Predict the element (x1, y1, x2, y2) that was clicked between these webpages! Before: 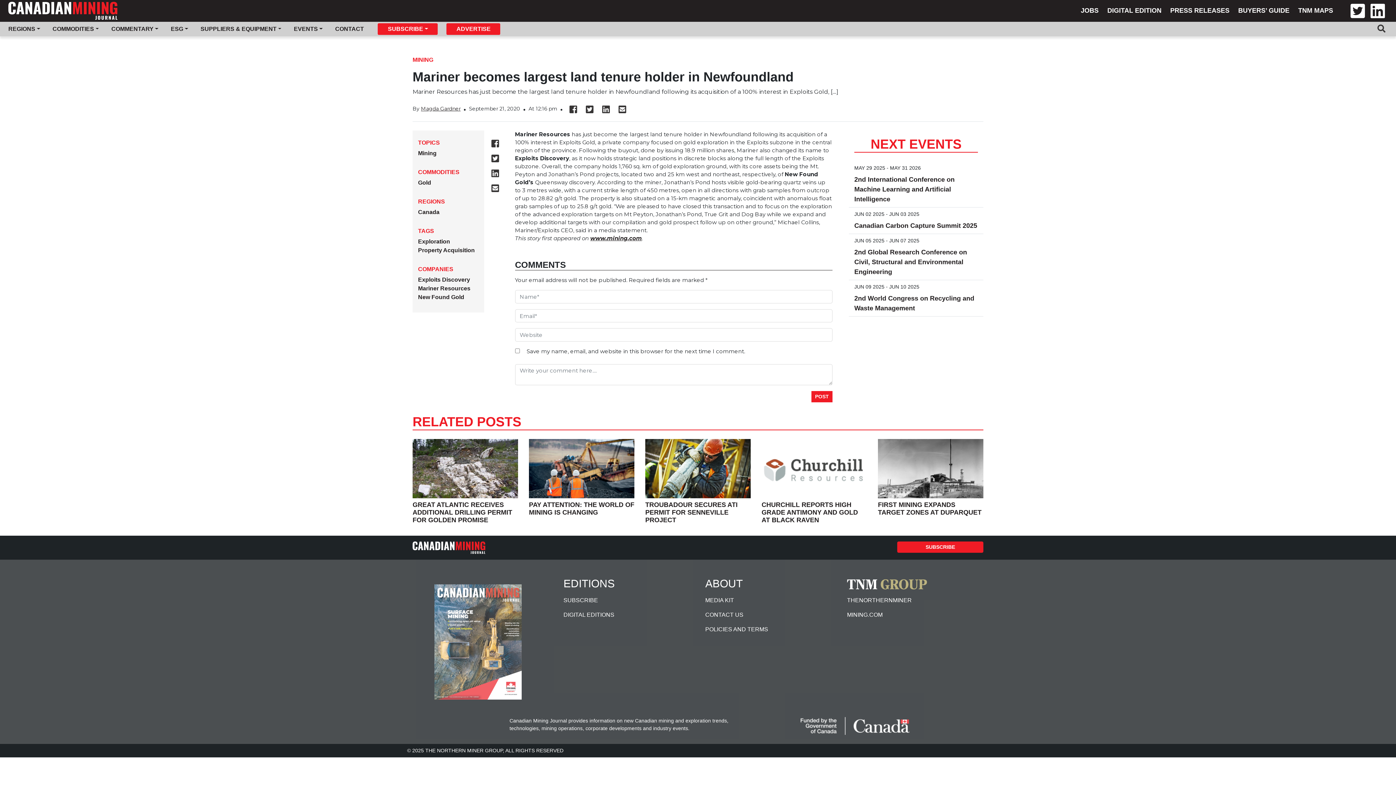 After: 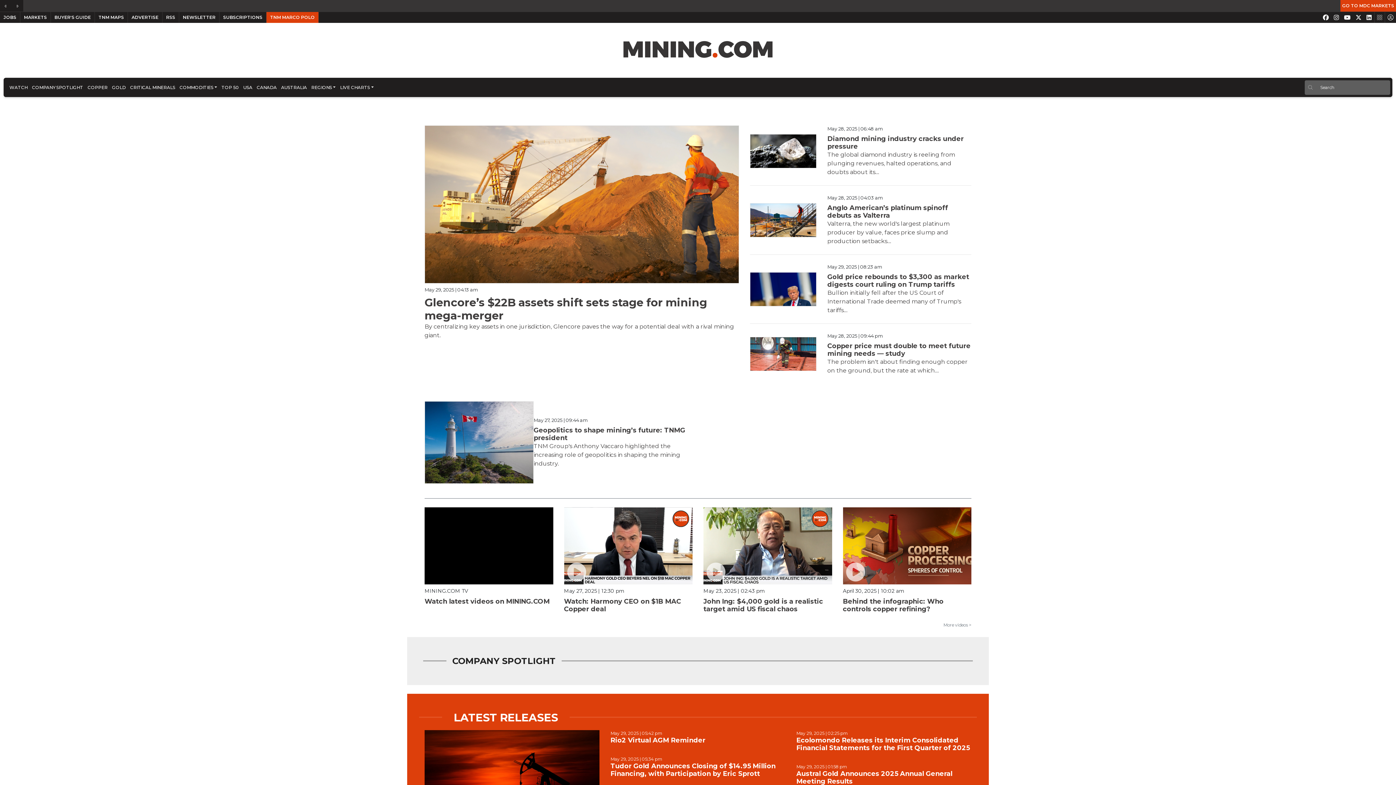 Action: label: MINING.COM bbox: (847, 607, 978, 622)